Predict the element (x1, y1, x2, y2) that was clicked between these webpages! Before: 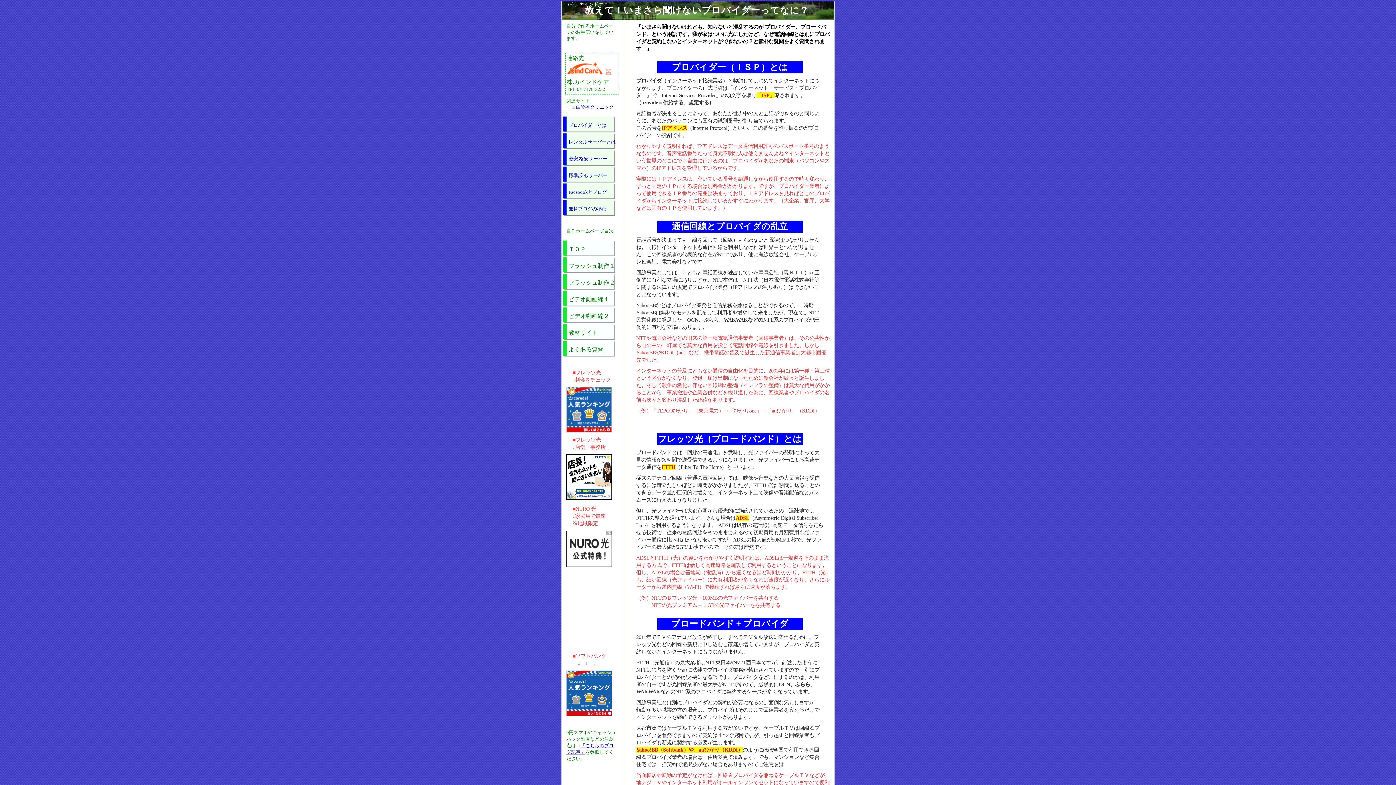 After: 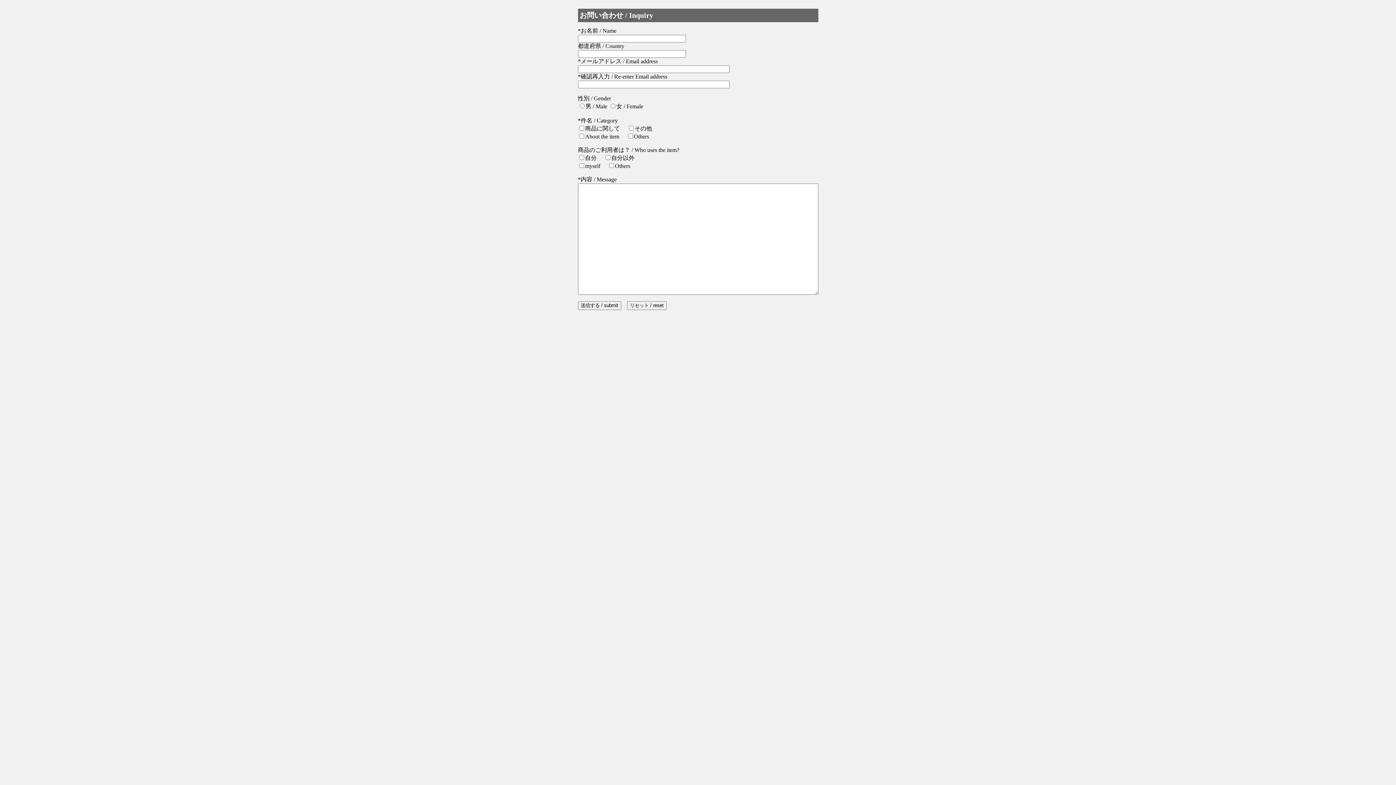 Action: bbox: (604, 70, 612, 77)